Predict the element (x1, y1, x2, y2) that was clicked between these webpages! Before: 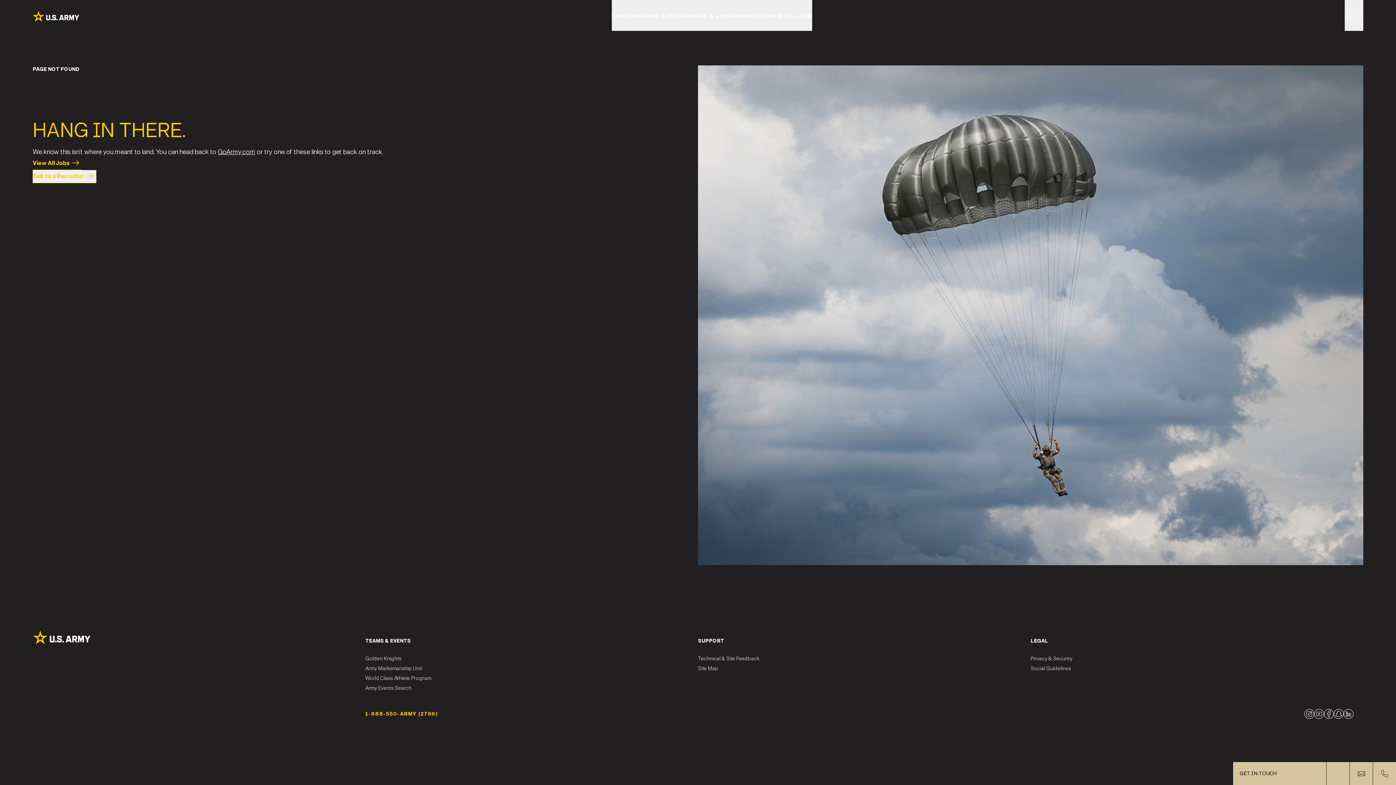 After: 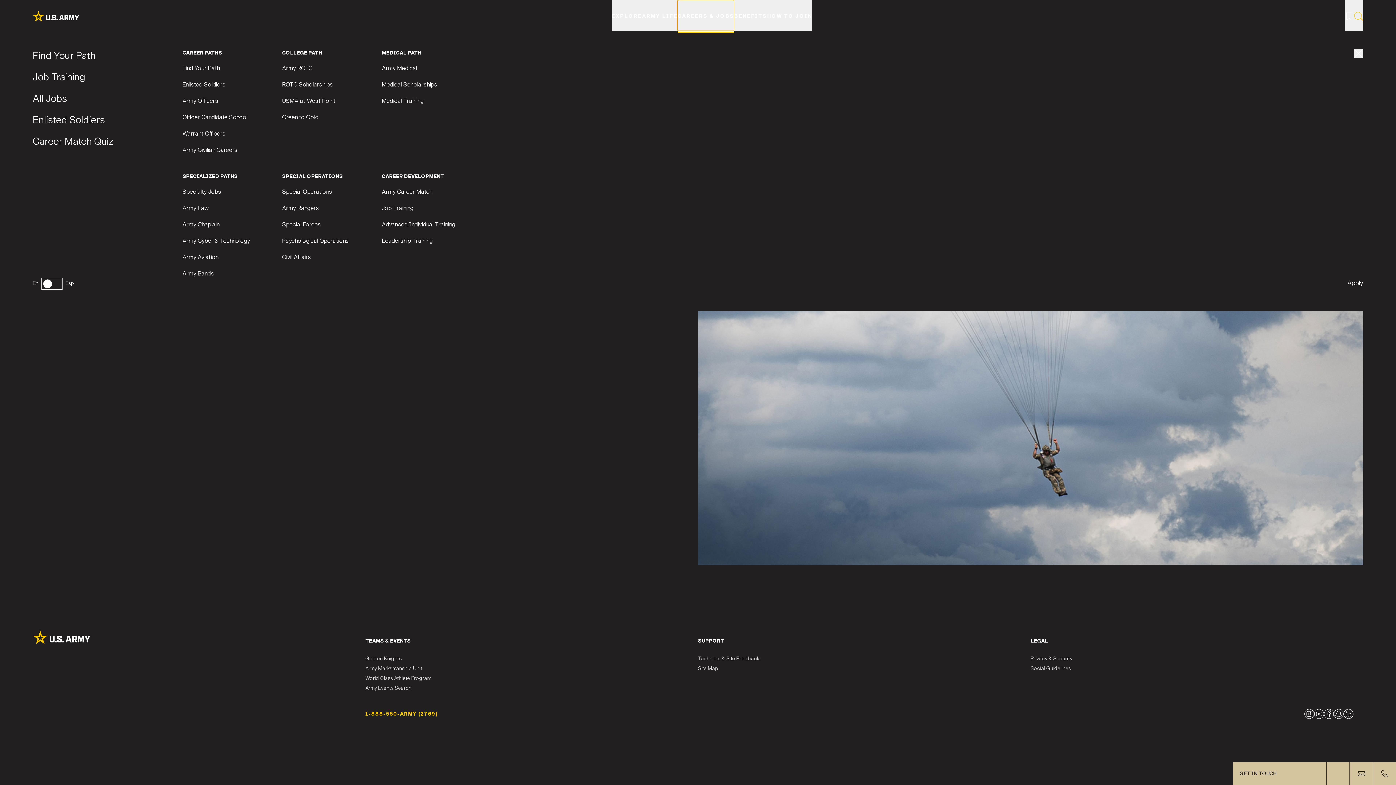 Action: label: CAREERS & JOBS bbox: (677, 0, 734, 30)